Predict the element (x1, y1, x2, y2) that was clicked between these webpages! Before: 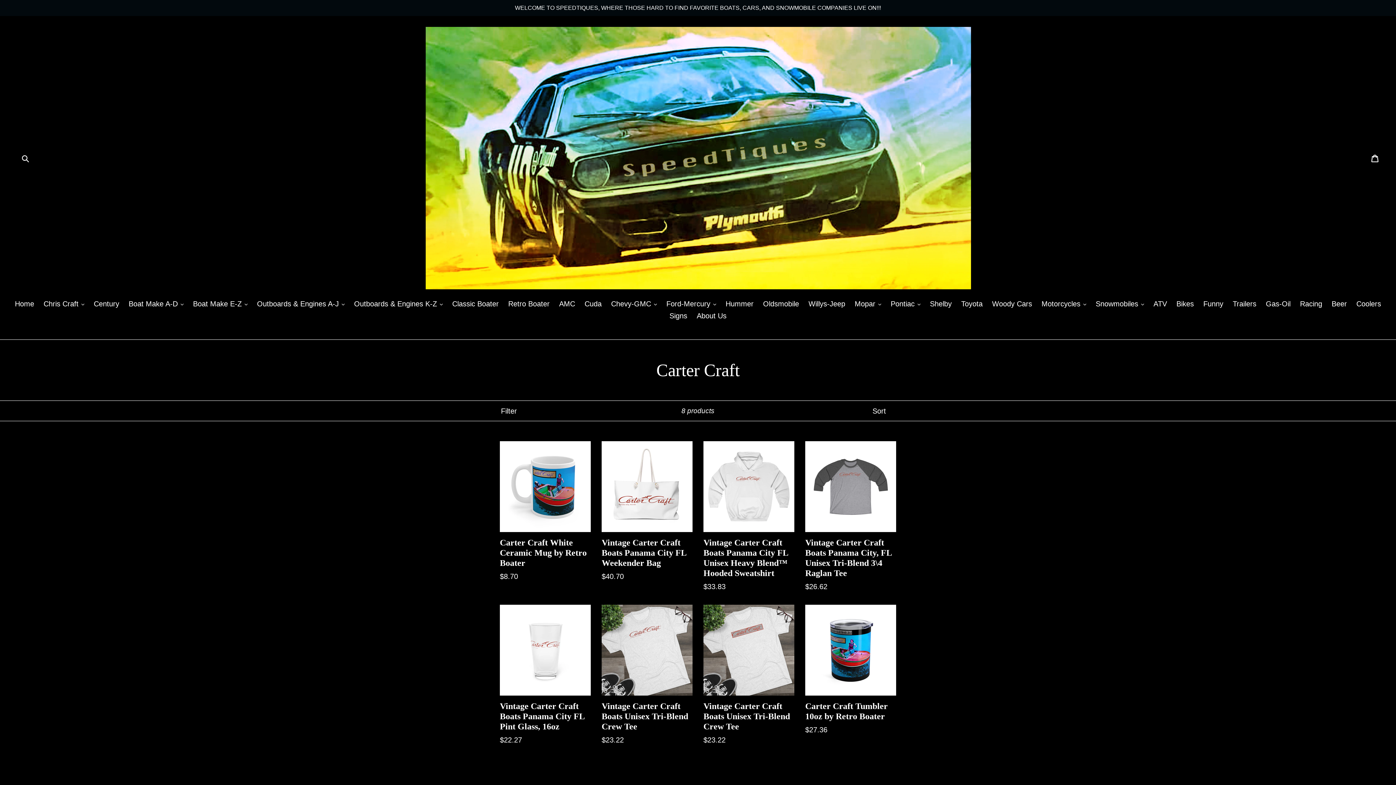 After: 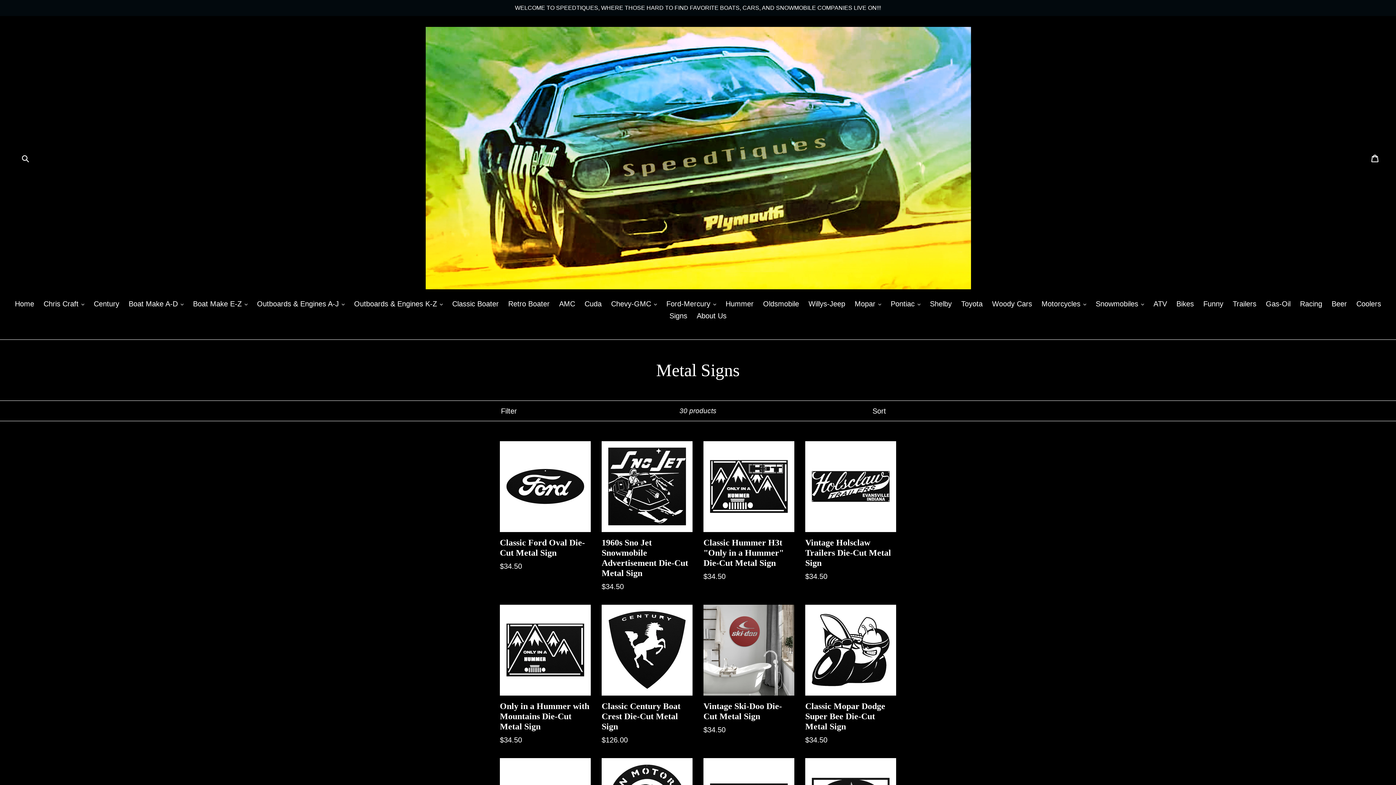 Action: bbox: (666, 310, 691, 322) label: Signs